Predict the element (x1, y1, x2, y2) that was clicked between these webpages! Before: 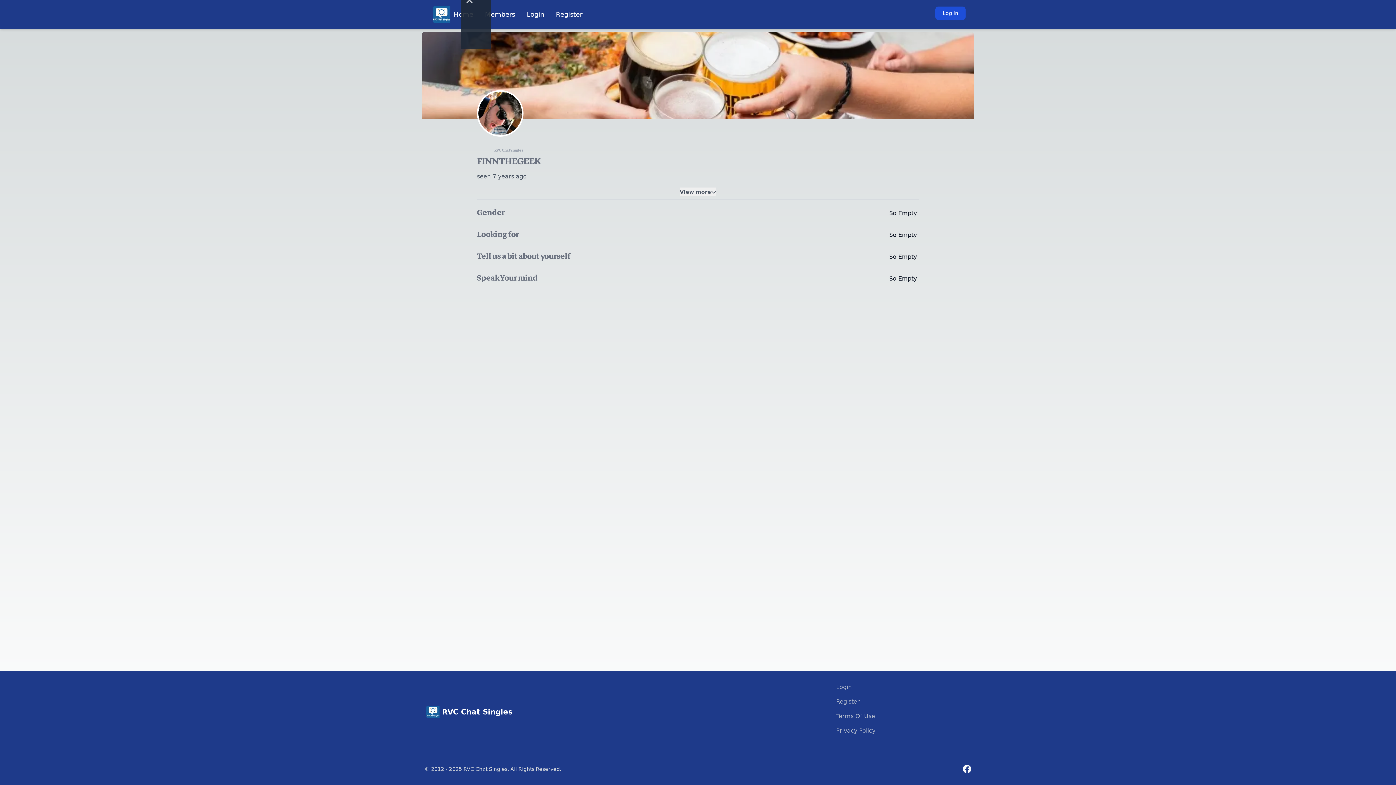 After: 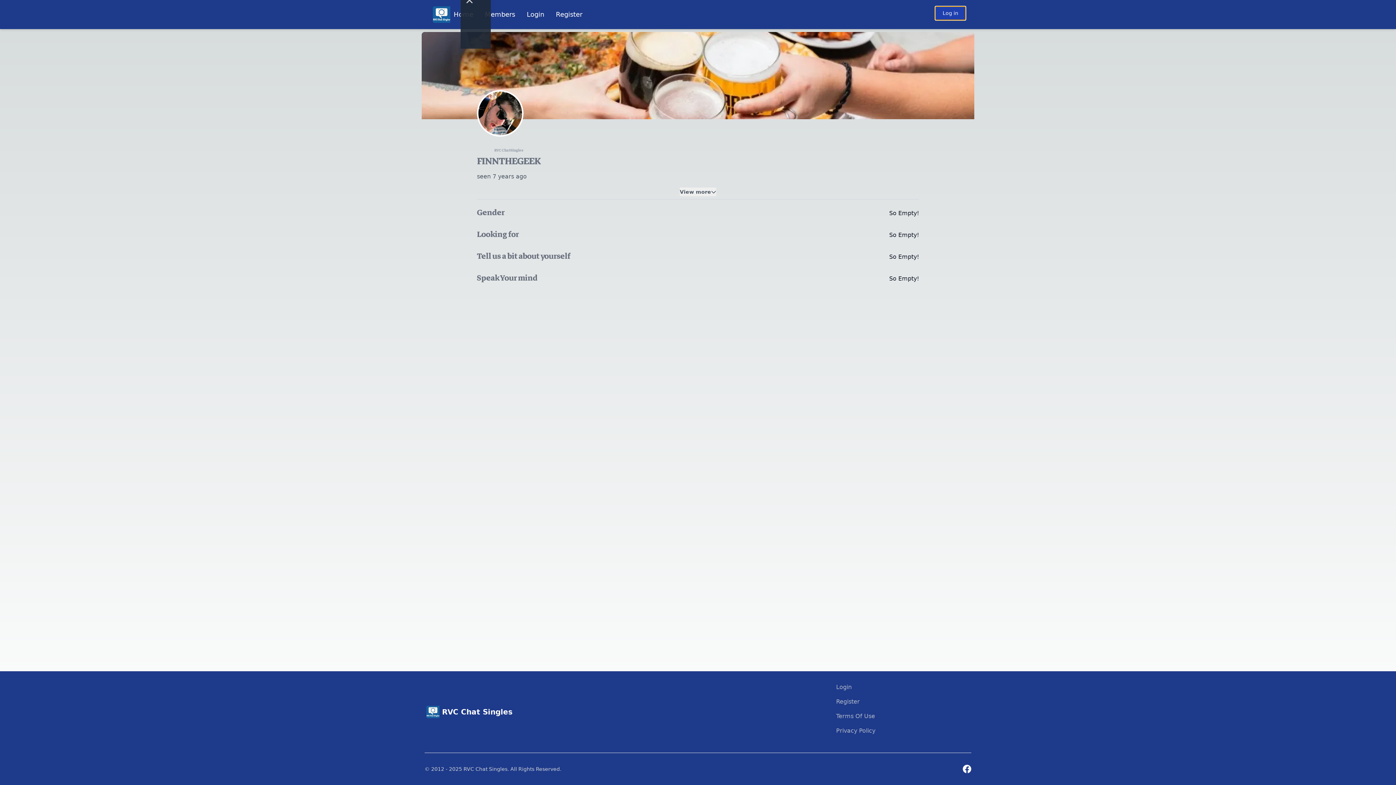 Action: label: Log in bbox: (935, 6, 965, 19)